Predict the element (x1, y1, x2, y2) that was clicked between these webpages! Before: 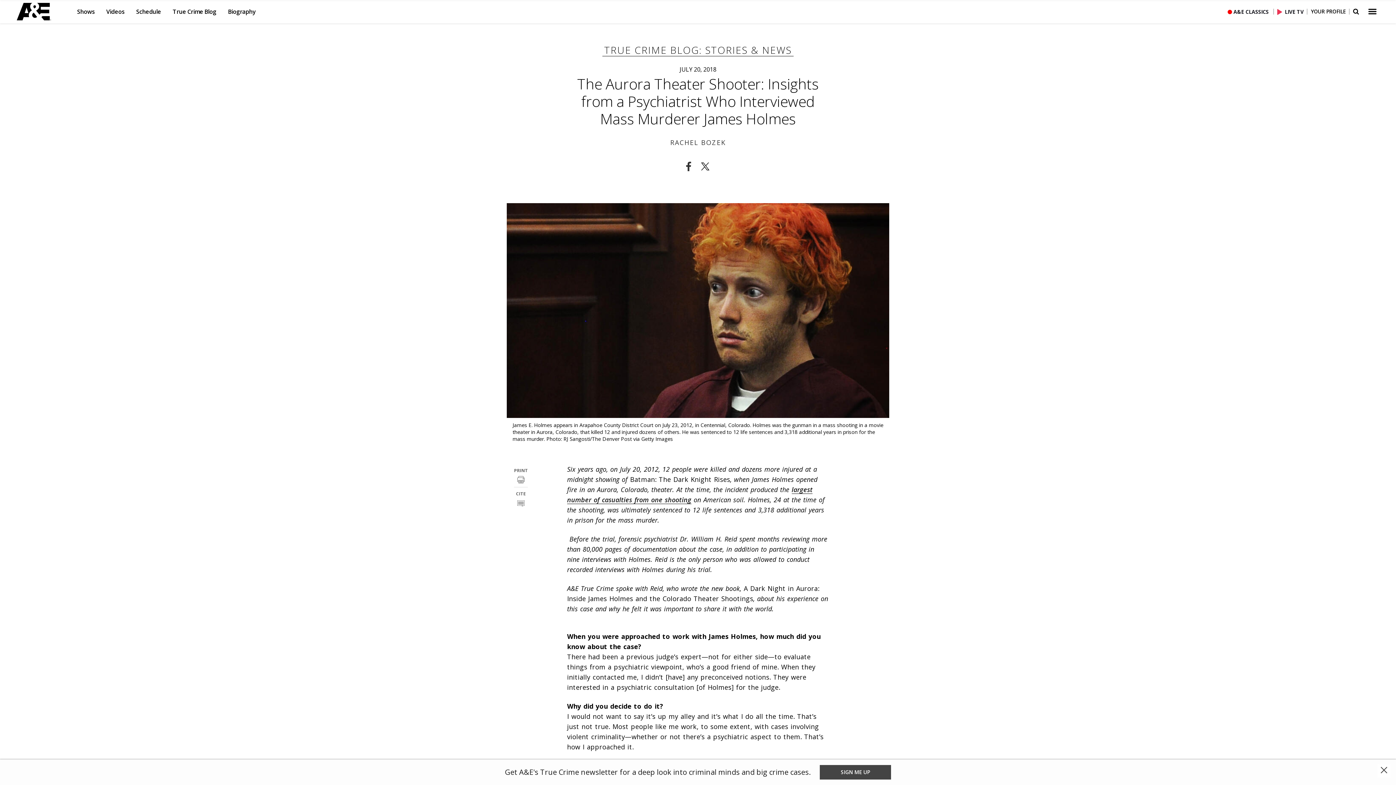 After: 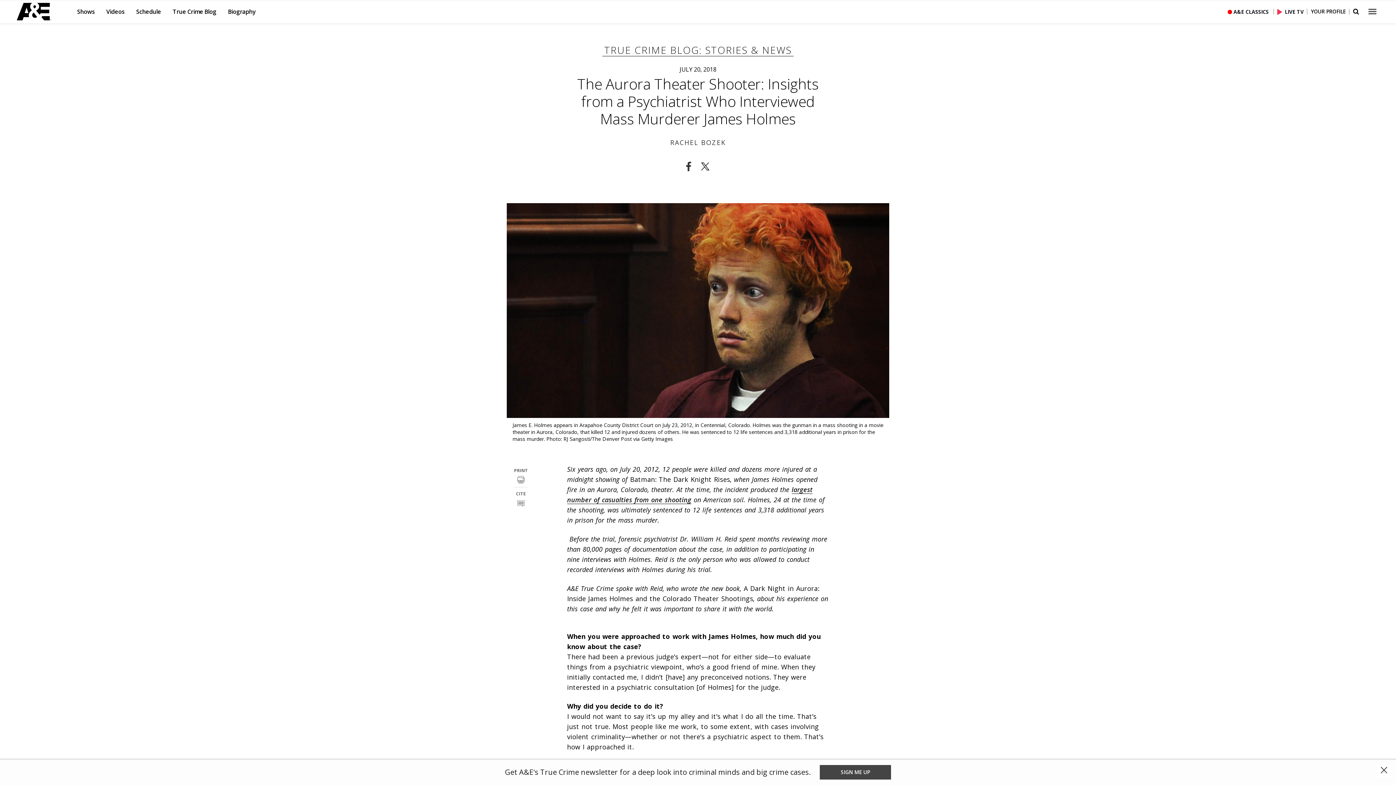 Action: label: Dropdown menu bbox: (1365, 7, 1379, 15)